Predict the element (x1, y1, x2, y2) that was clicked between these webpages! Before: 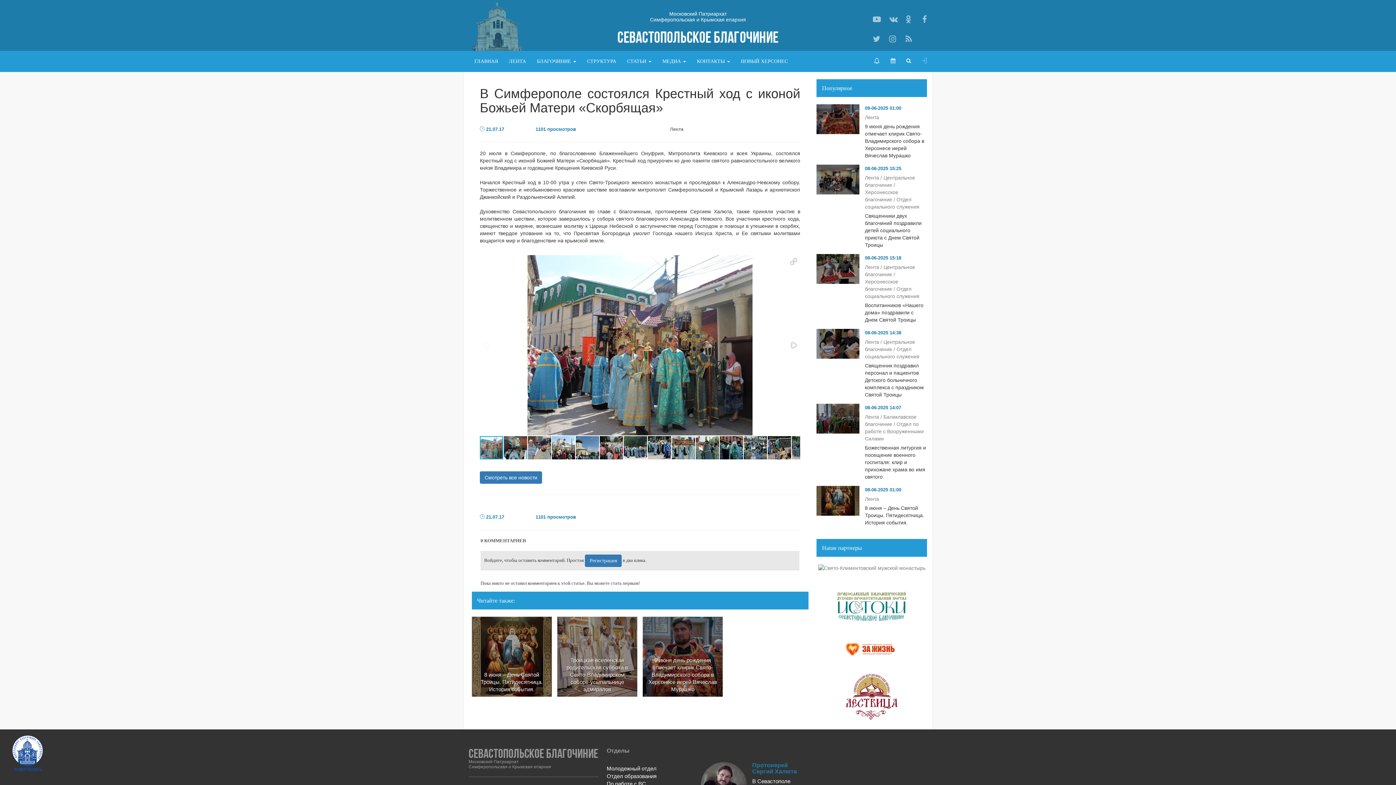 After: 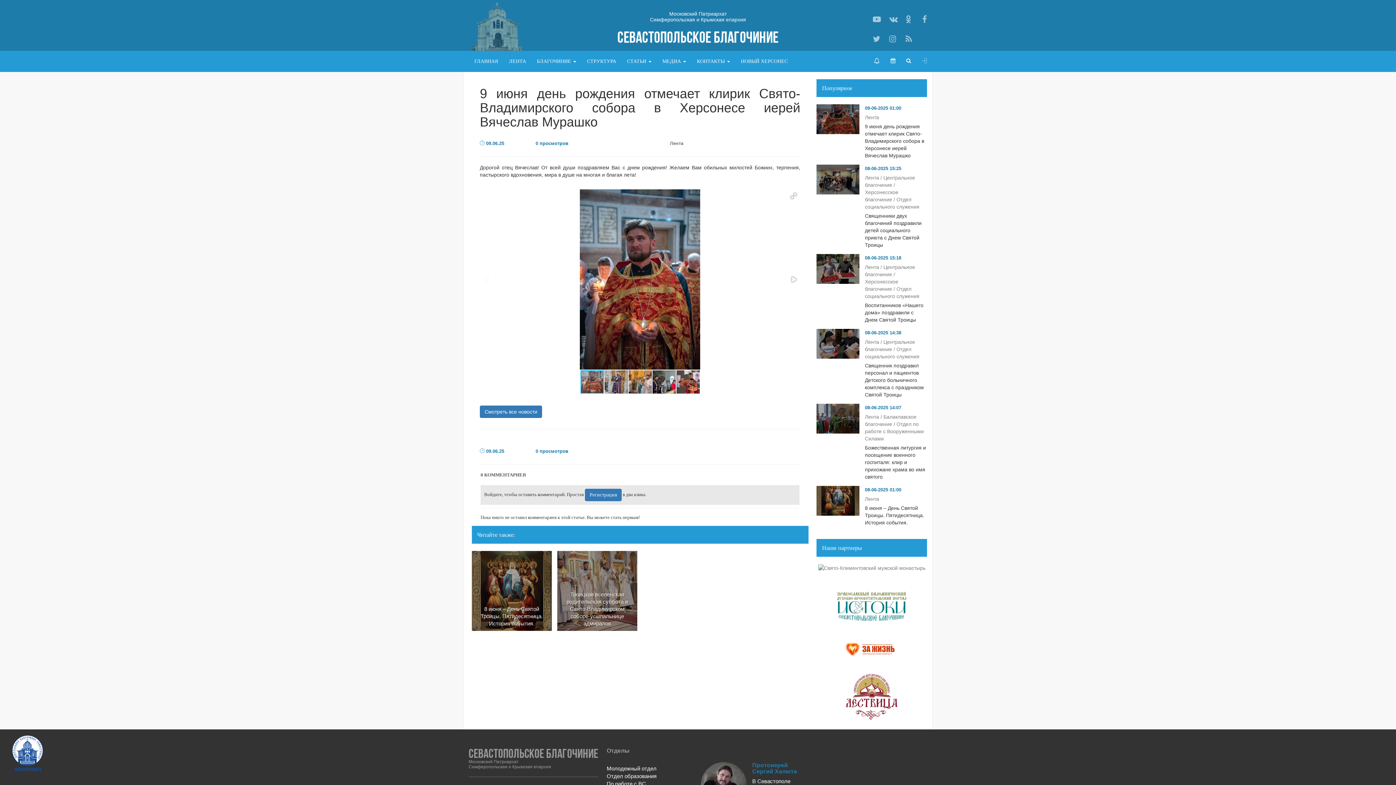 Action: bbox: (865, 113, 927, 121) label: Лента